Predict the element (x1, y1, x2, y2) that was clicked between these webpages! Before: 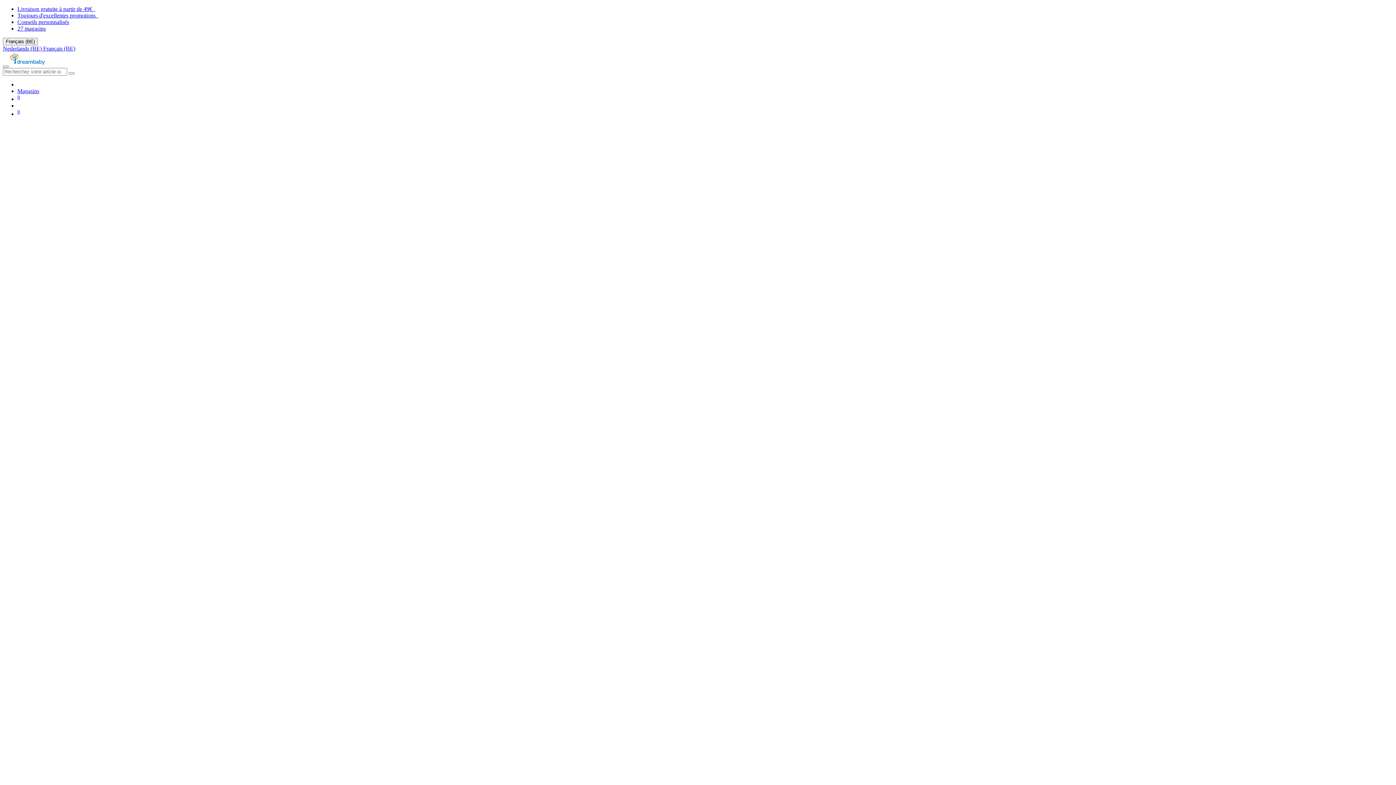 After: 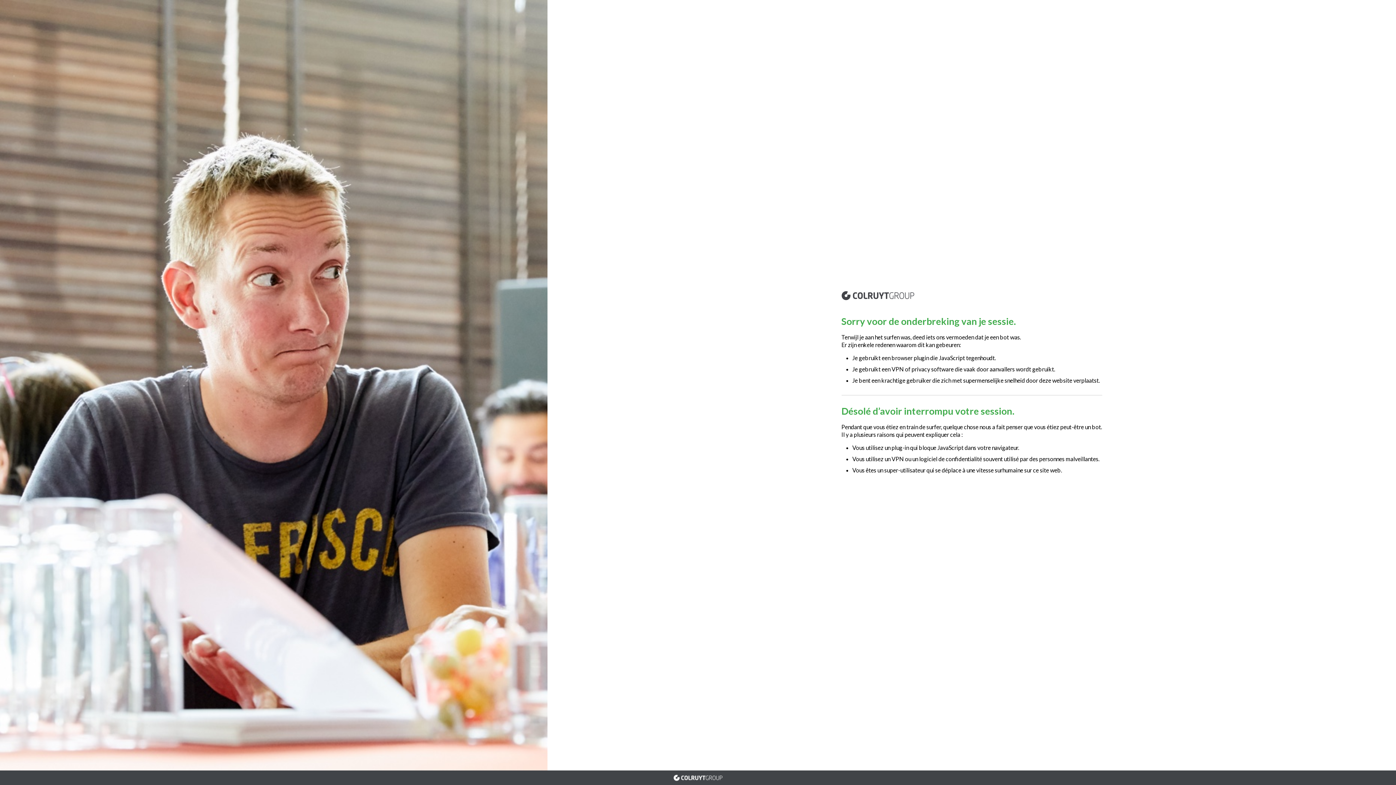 Action: label: 0 bbox: (17, 94, 1393, 102)